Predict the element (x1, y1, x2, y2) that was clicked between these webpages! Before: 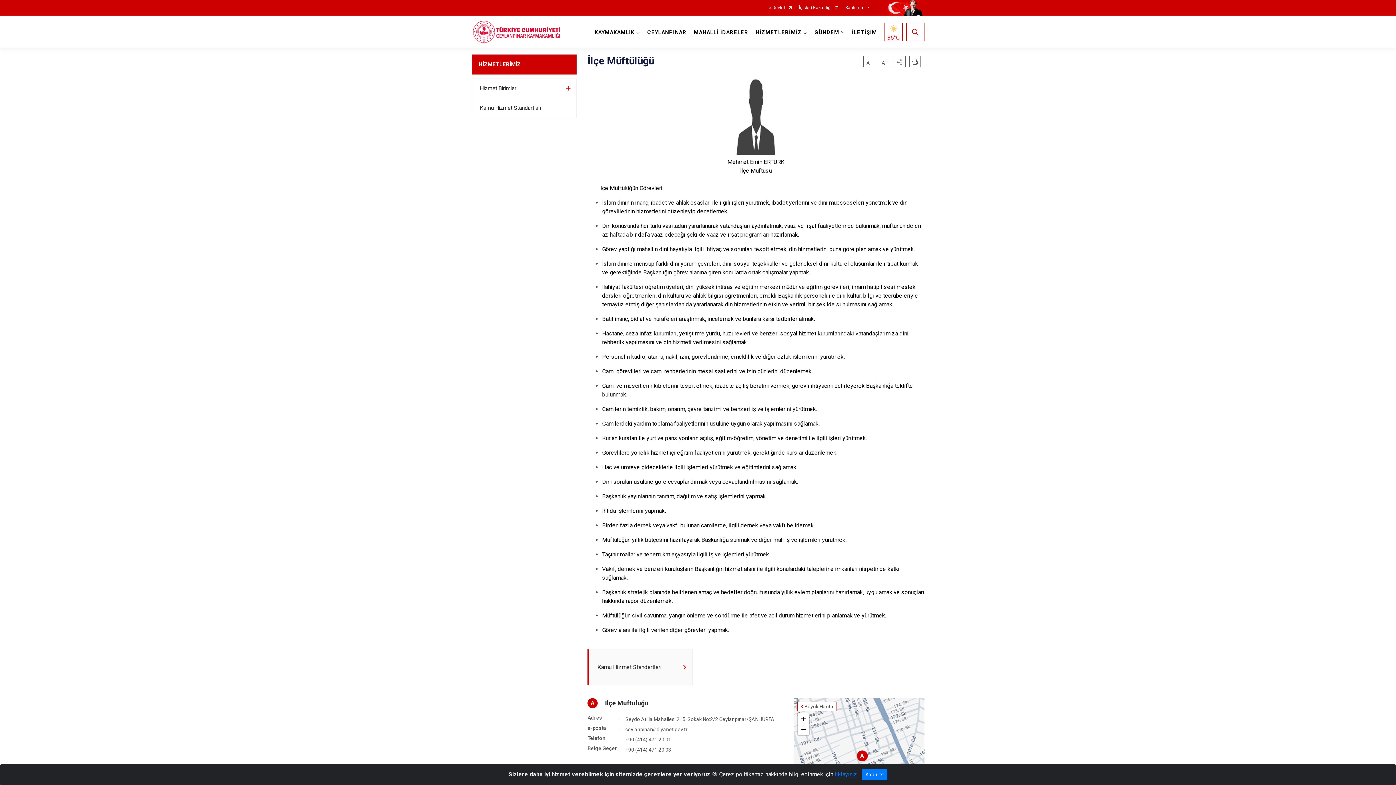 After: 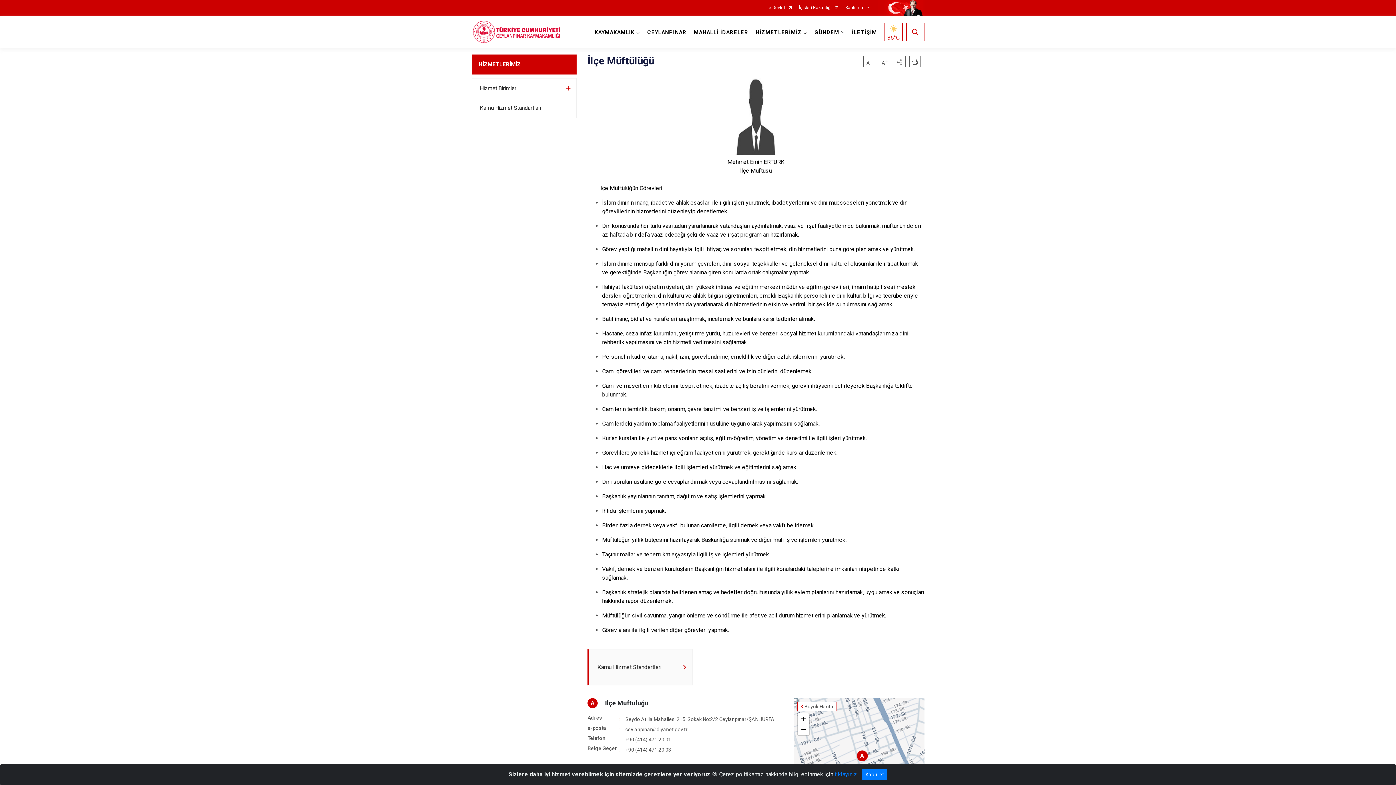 Action: label: İlçe Müftülüğü bbox: (605, 699, 648, 707)